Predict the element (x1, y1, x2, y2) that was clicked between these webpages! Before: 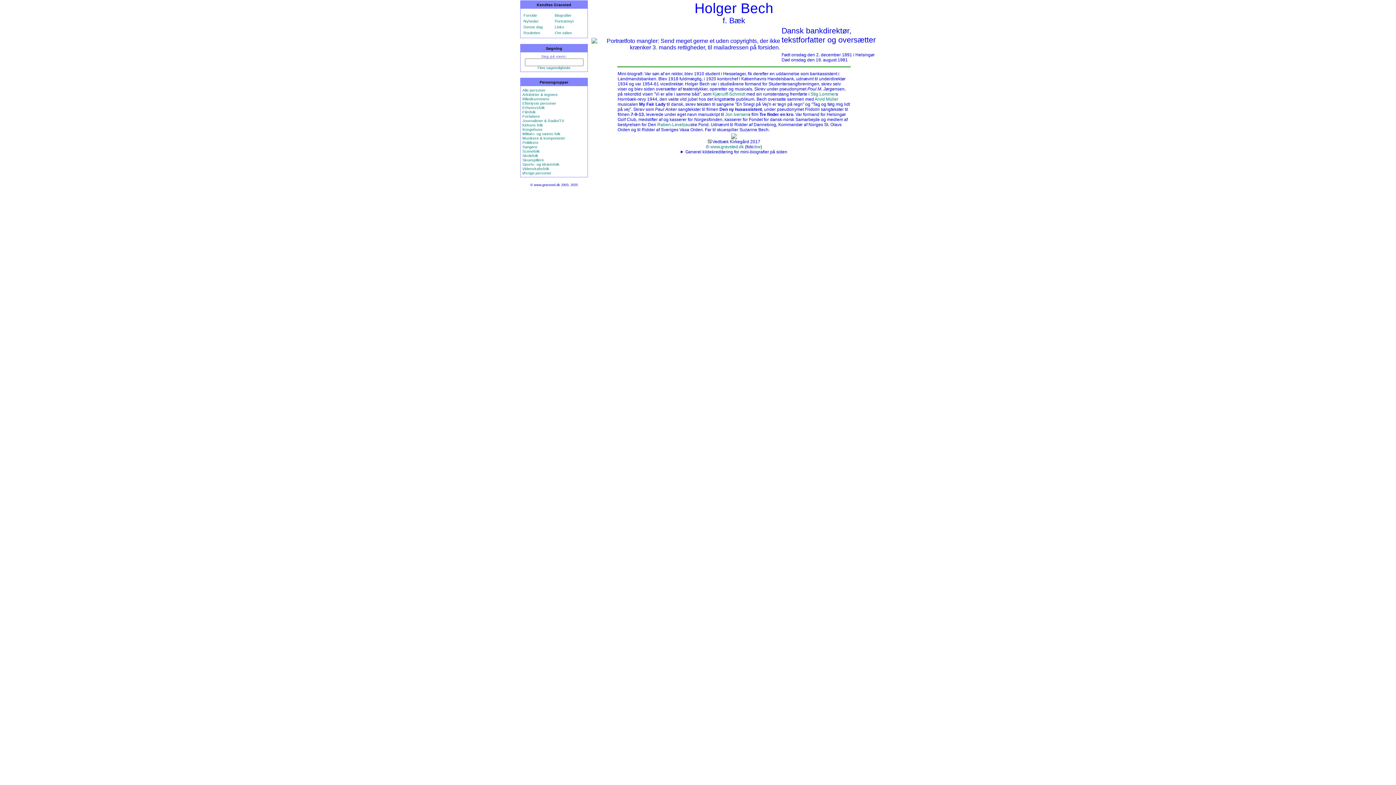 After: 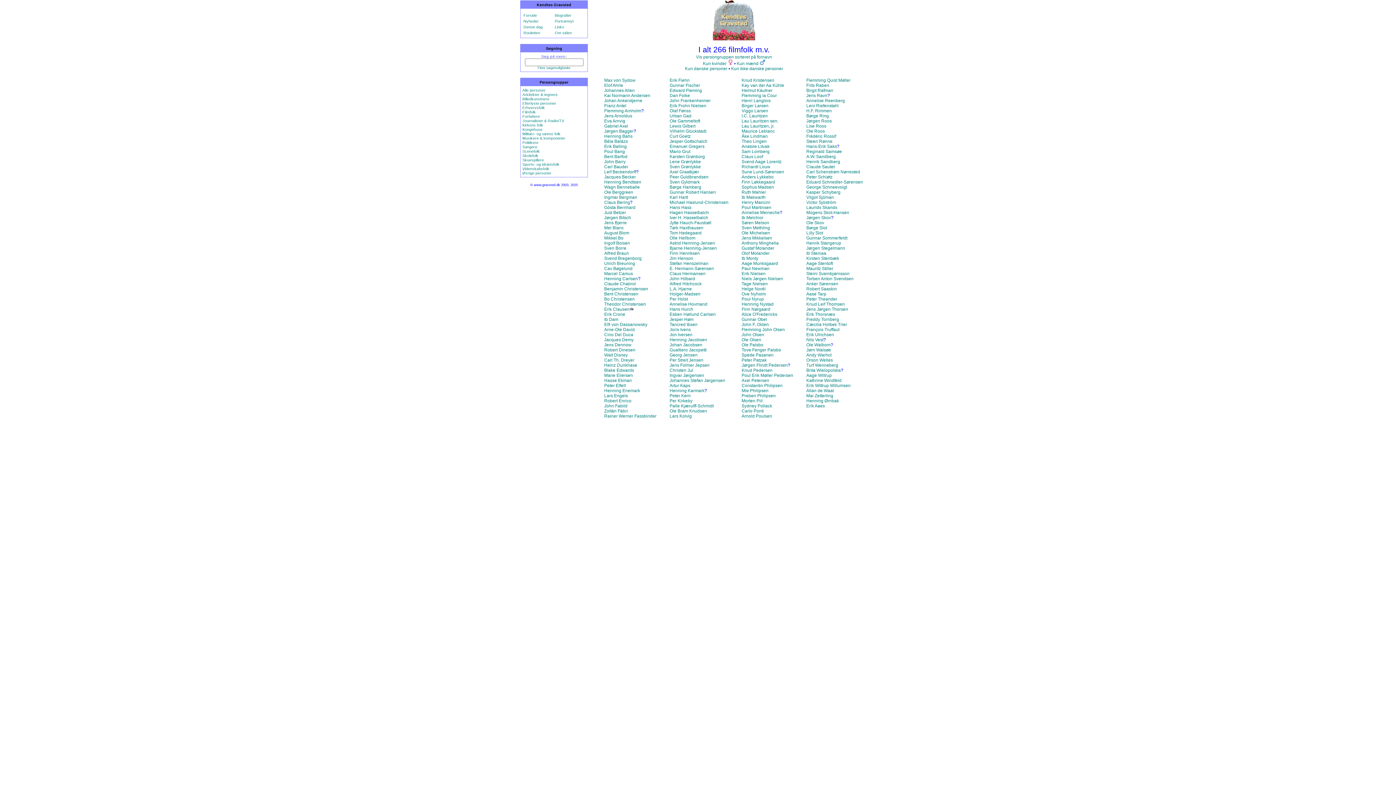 Action: label: Filmfolk bbox: (522, 109, 536, 114)